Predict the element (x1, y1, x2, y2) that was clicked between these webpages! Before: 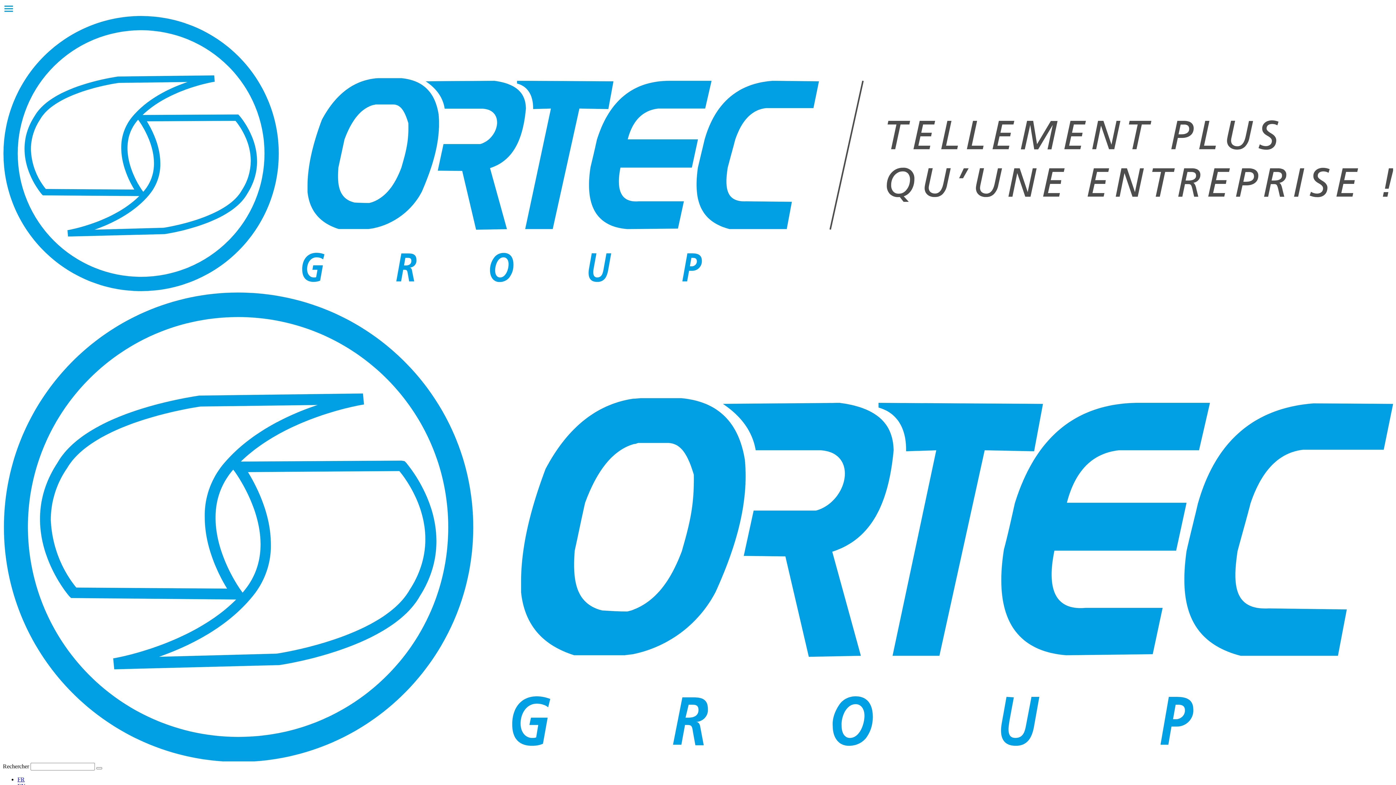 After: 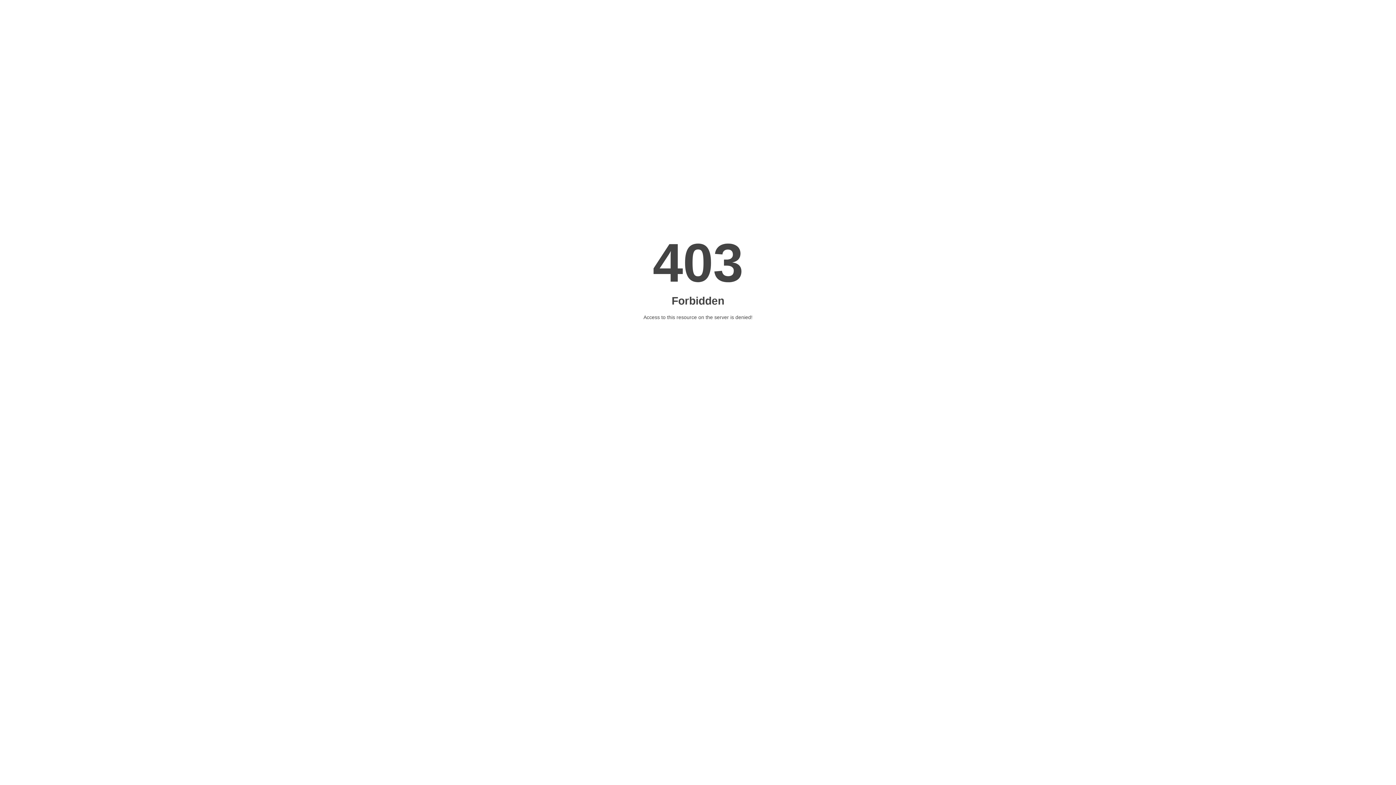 Action: bbox: (2, 286, 1393, 762) label:  